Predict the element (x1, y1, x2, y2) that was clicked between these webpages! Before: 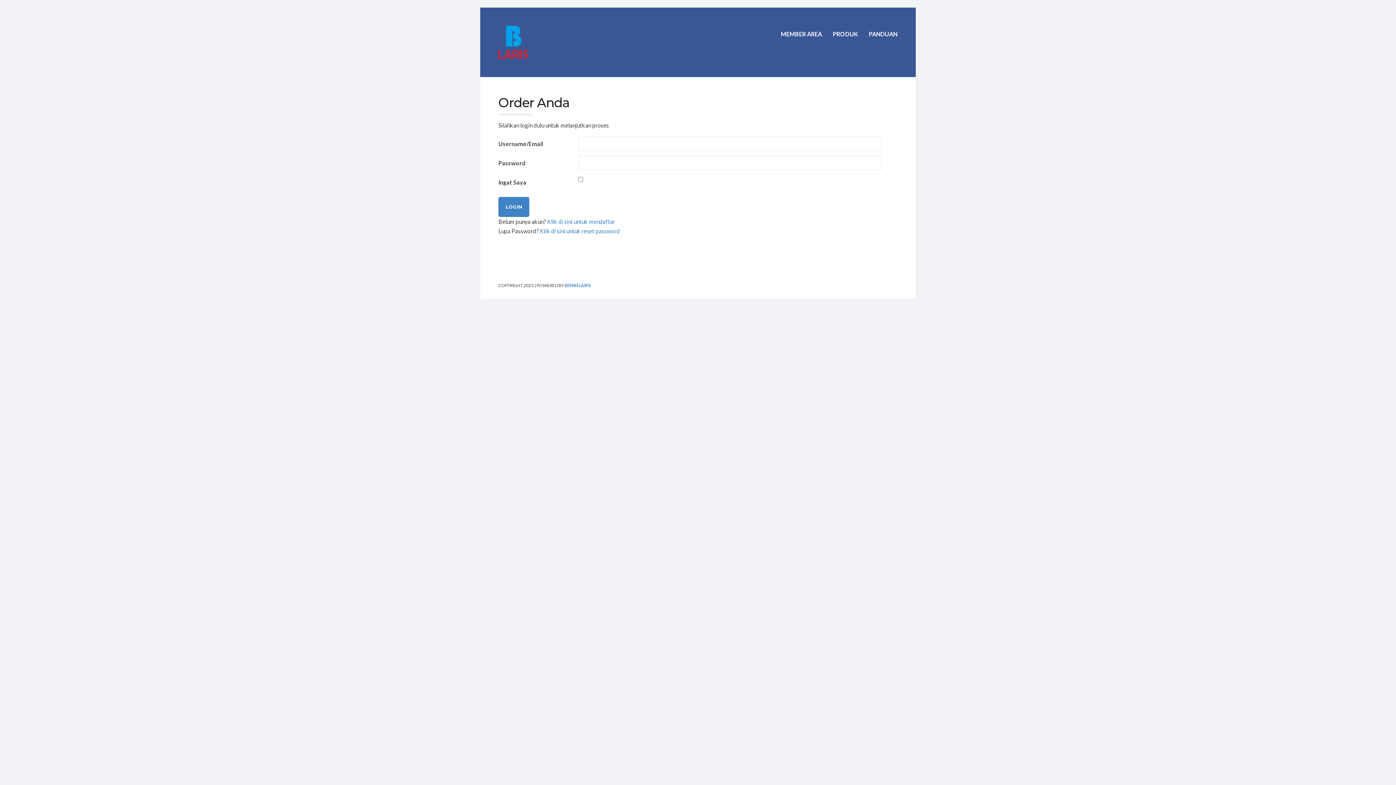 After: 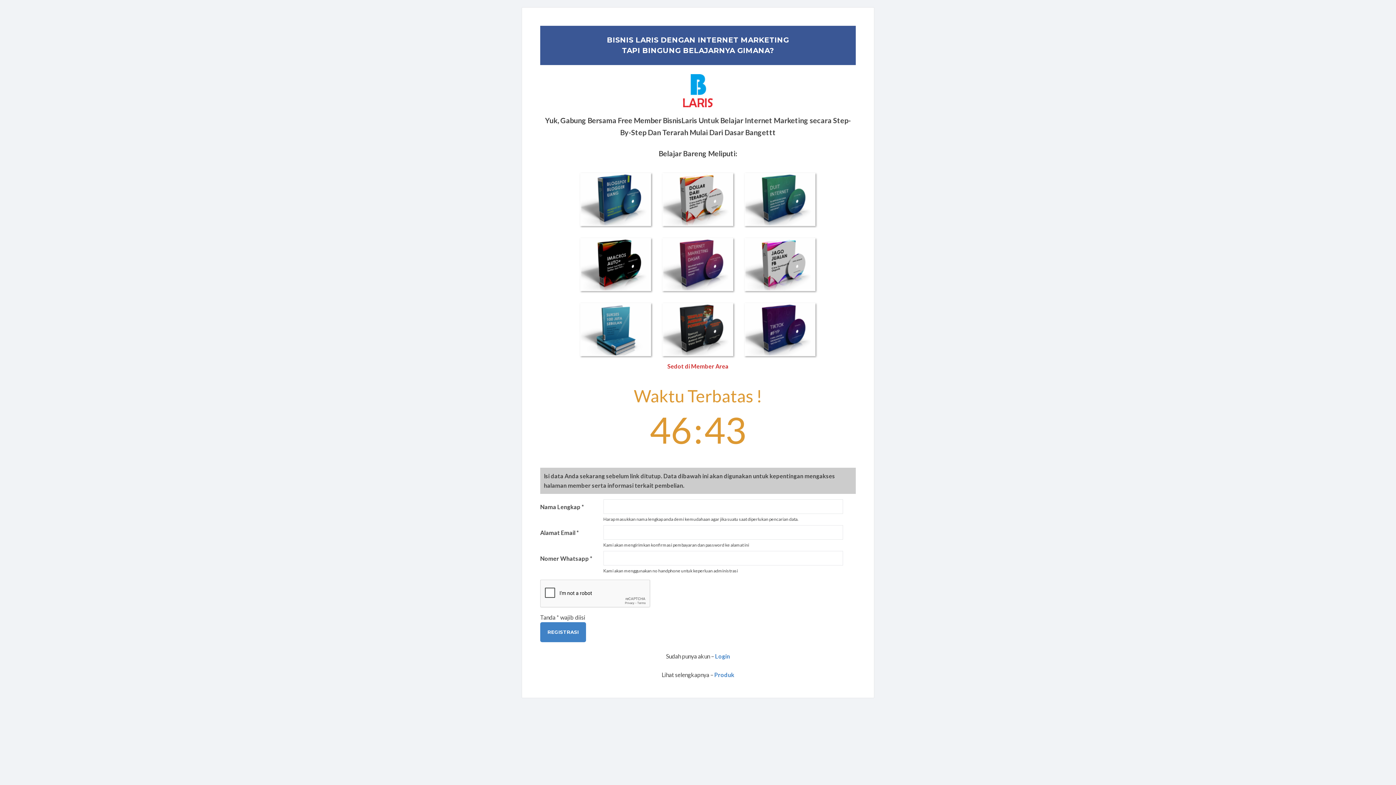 Action: bbox: (498, 25, 528, 58)